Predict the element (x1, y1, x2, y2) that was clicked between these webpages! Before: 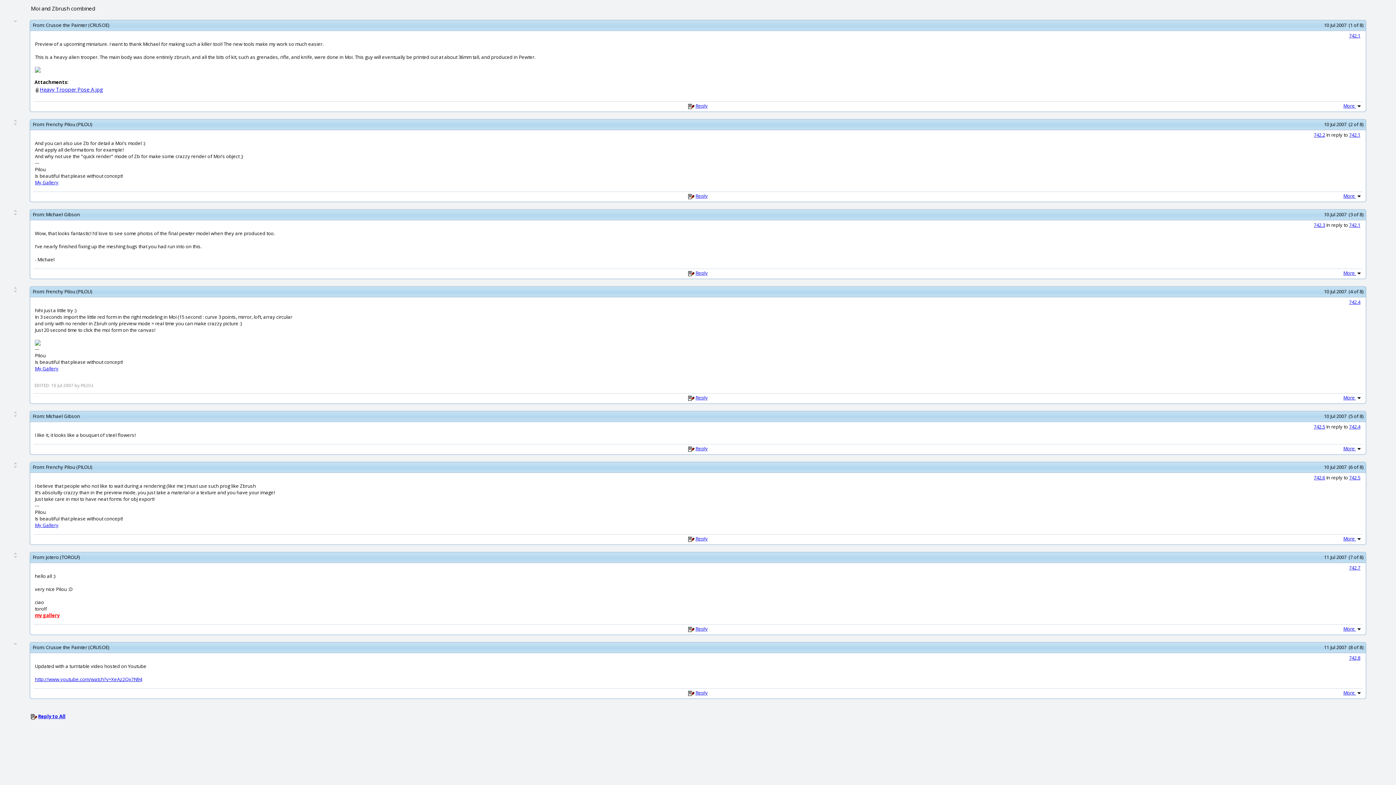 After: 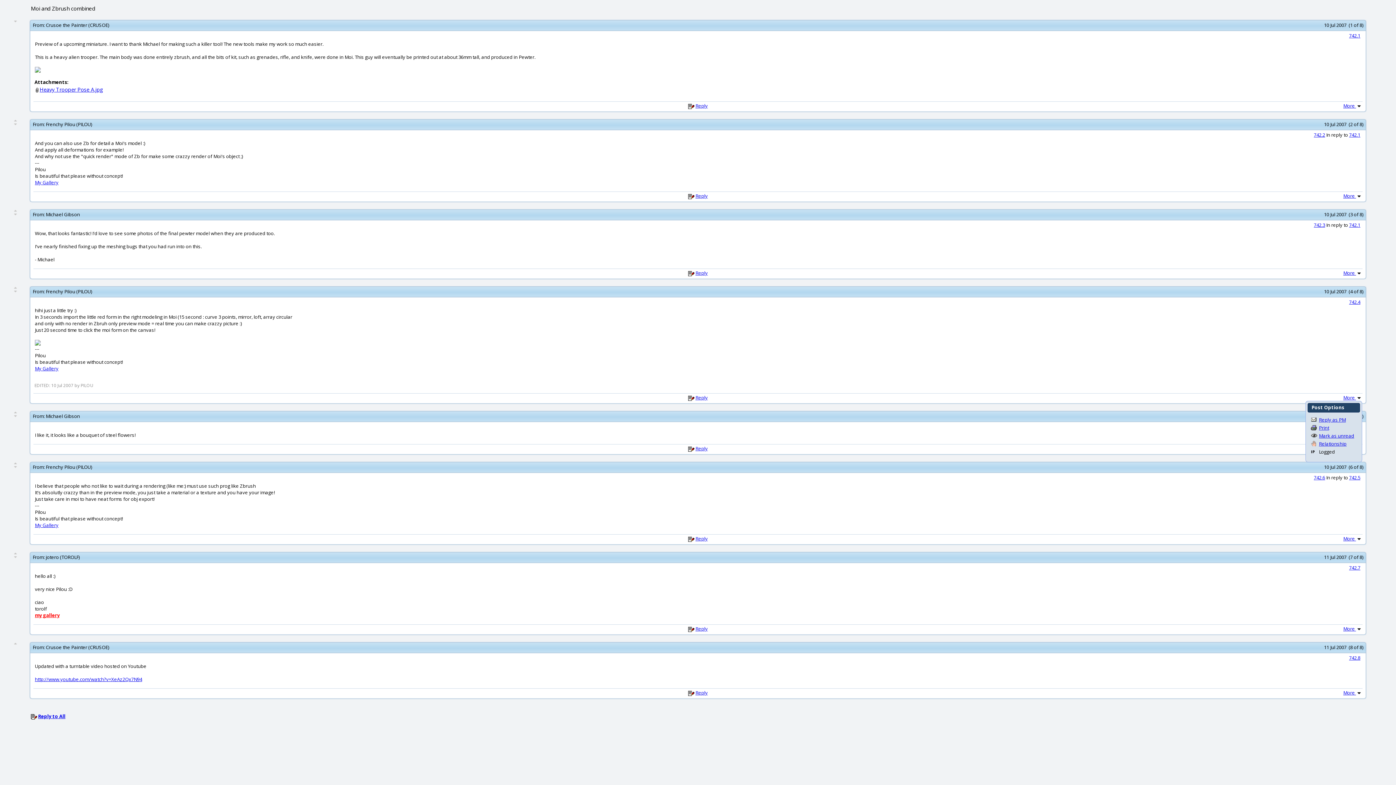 Action: bbox: (1343, 394, 1362, 401) label: More 